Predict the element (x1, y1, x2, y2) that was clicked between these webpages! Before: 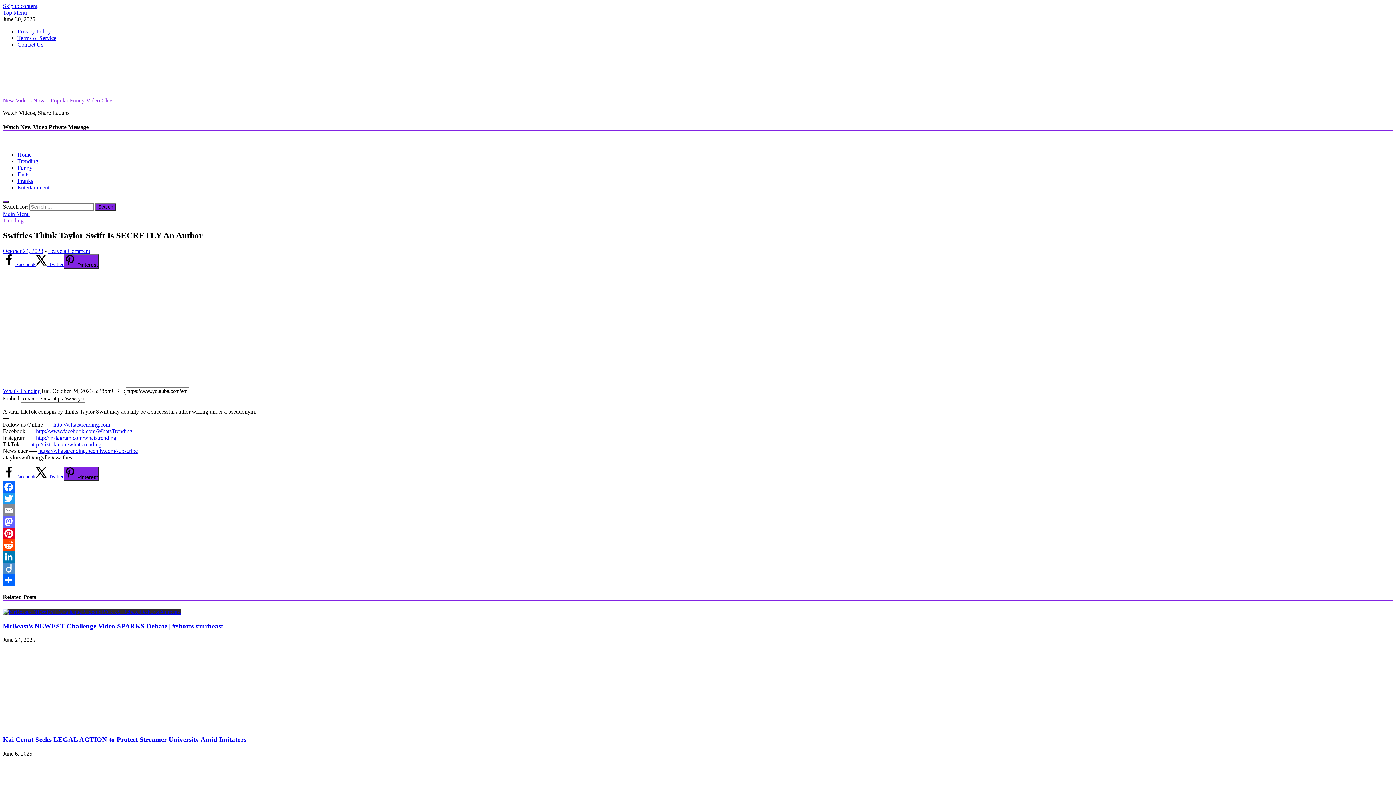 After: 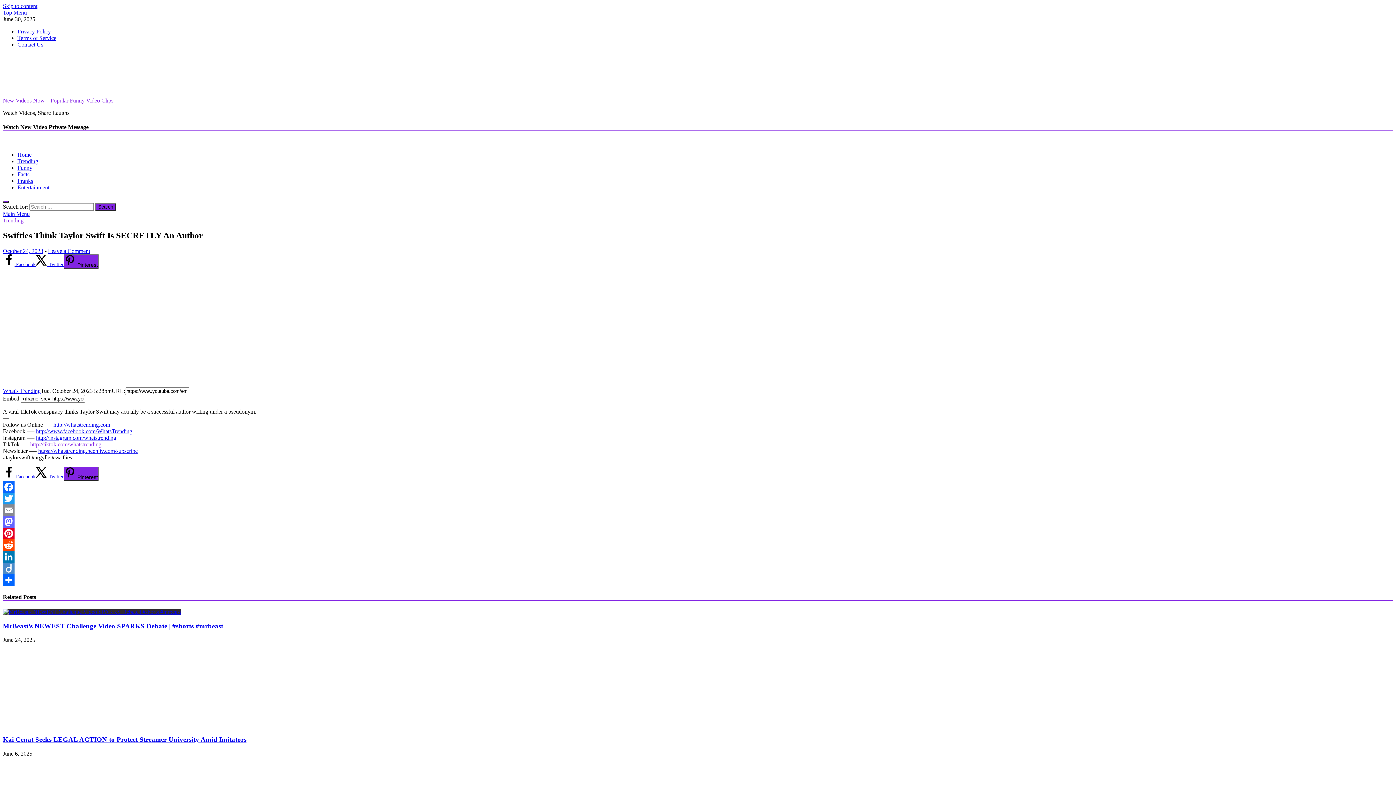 Action: bbox: (30, 441, 101, 447) label: http://tiktok.com/whatstrending